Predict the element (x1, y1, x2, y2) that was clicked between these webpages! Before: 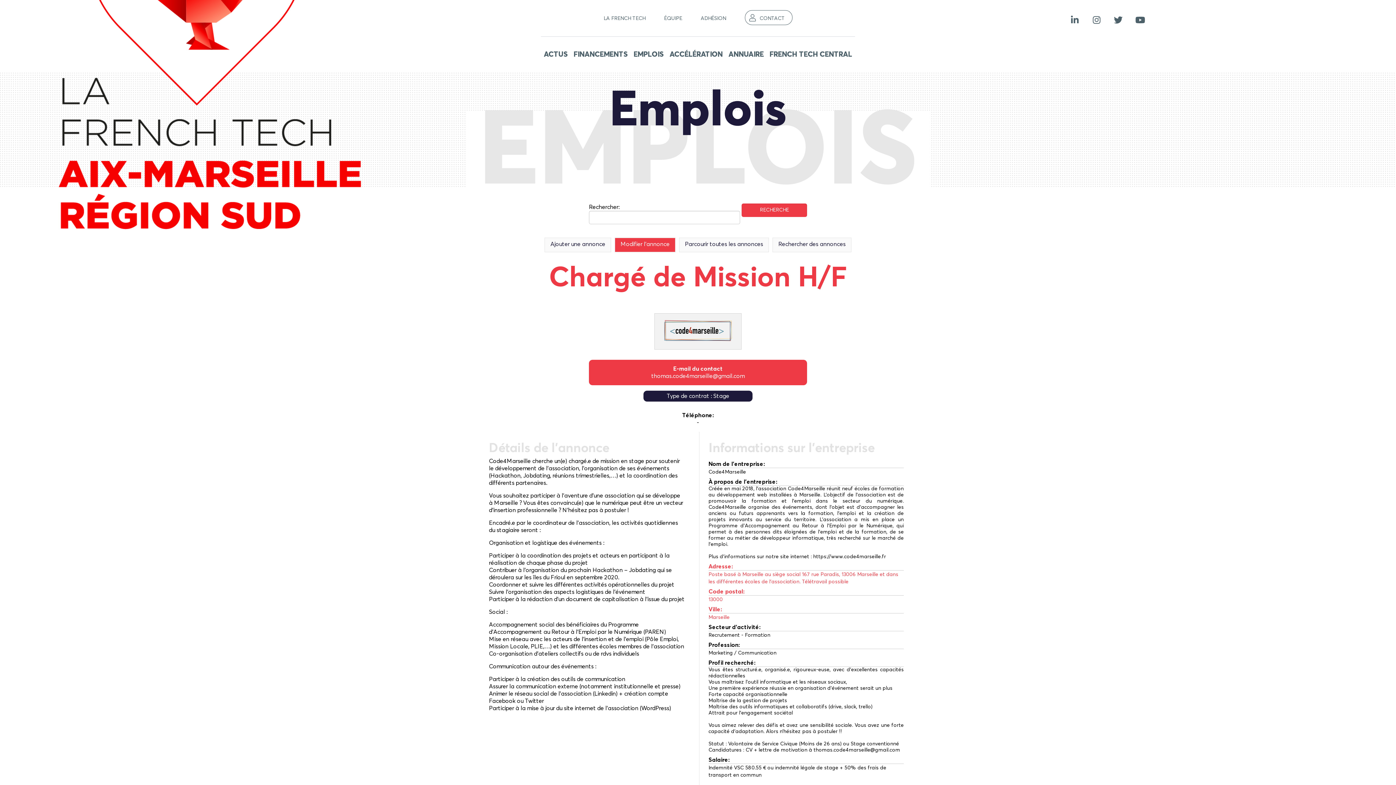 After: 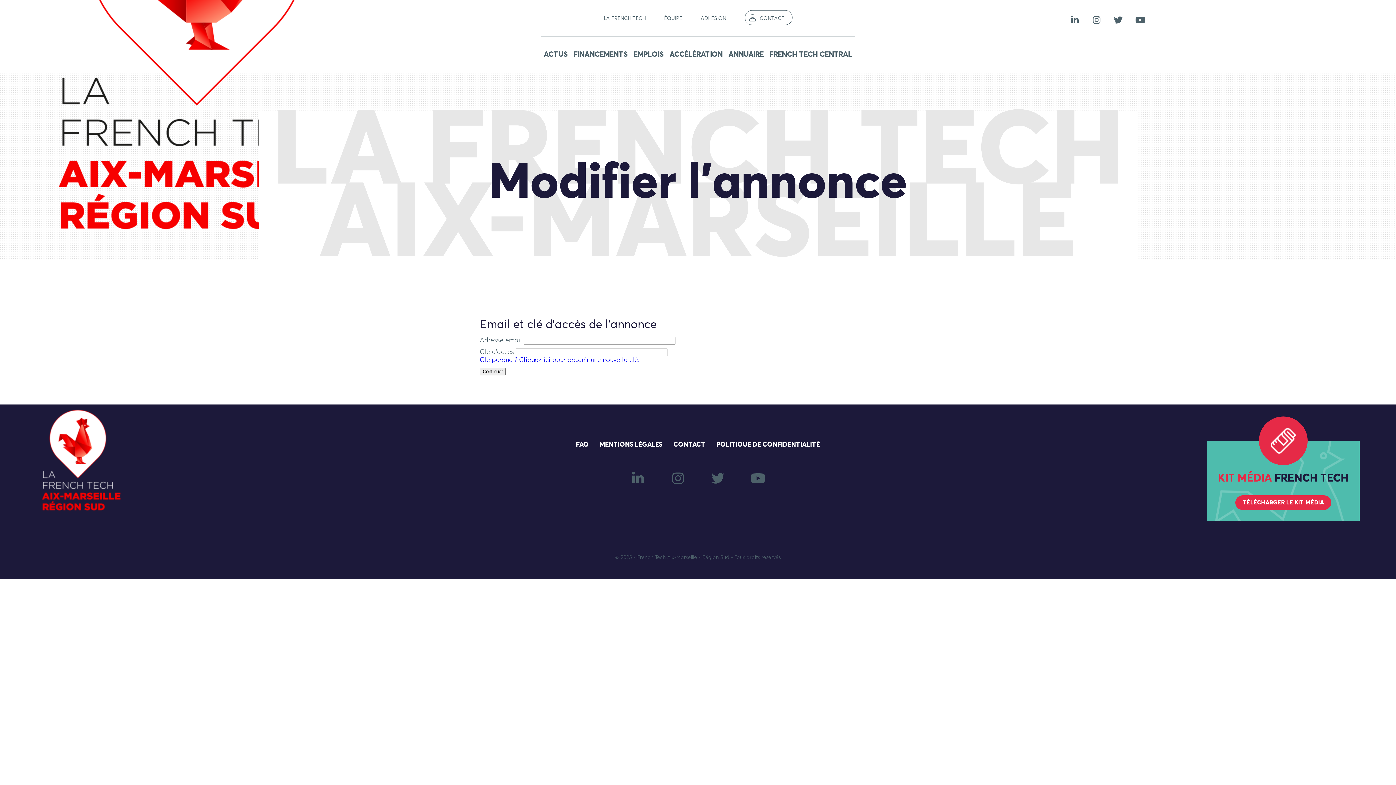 Action: label: Modifier l’annonce bbox: (620, 240, 669, 248)